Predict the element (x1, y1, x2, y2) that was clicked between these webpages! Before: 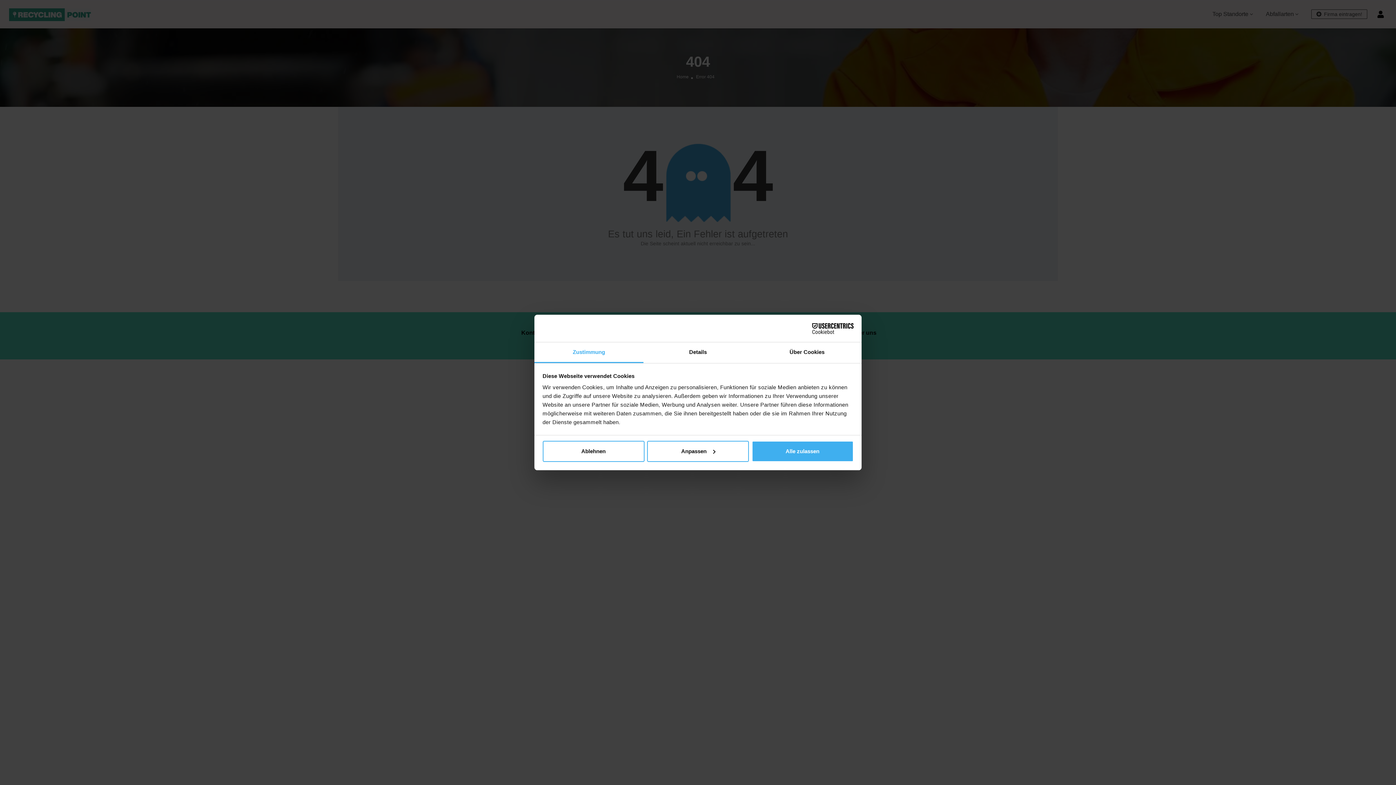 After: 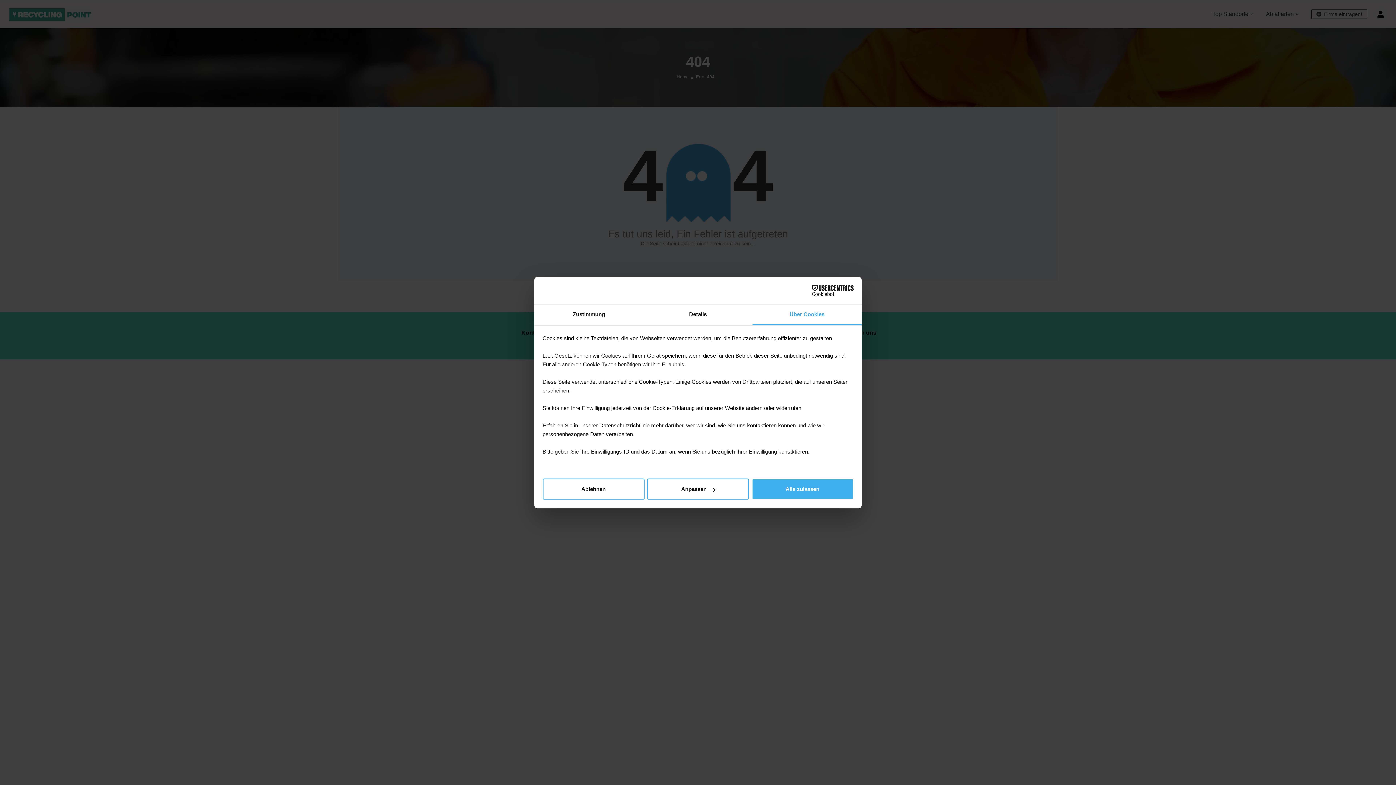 Action: bbox: (752, 342, 861, 363) label: Über Cookies